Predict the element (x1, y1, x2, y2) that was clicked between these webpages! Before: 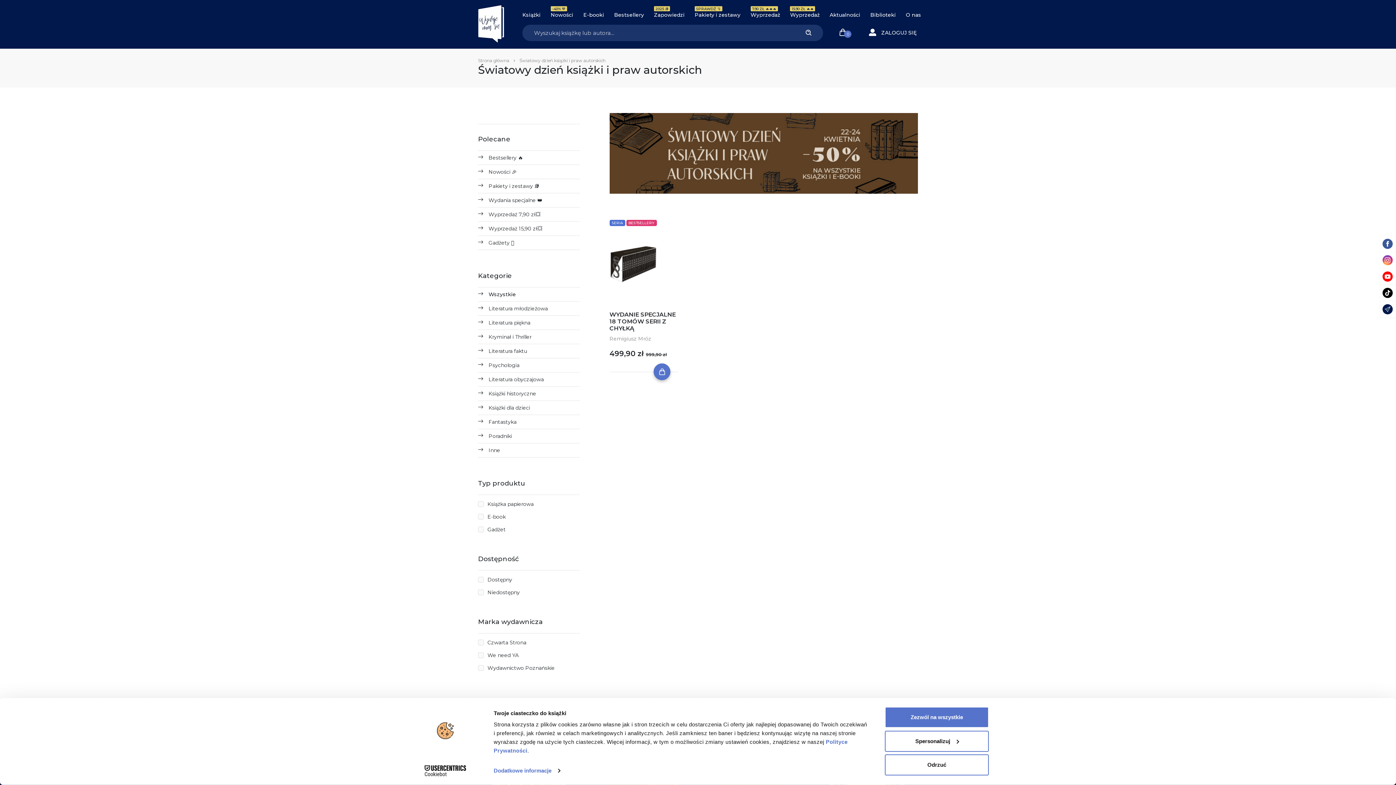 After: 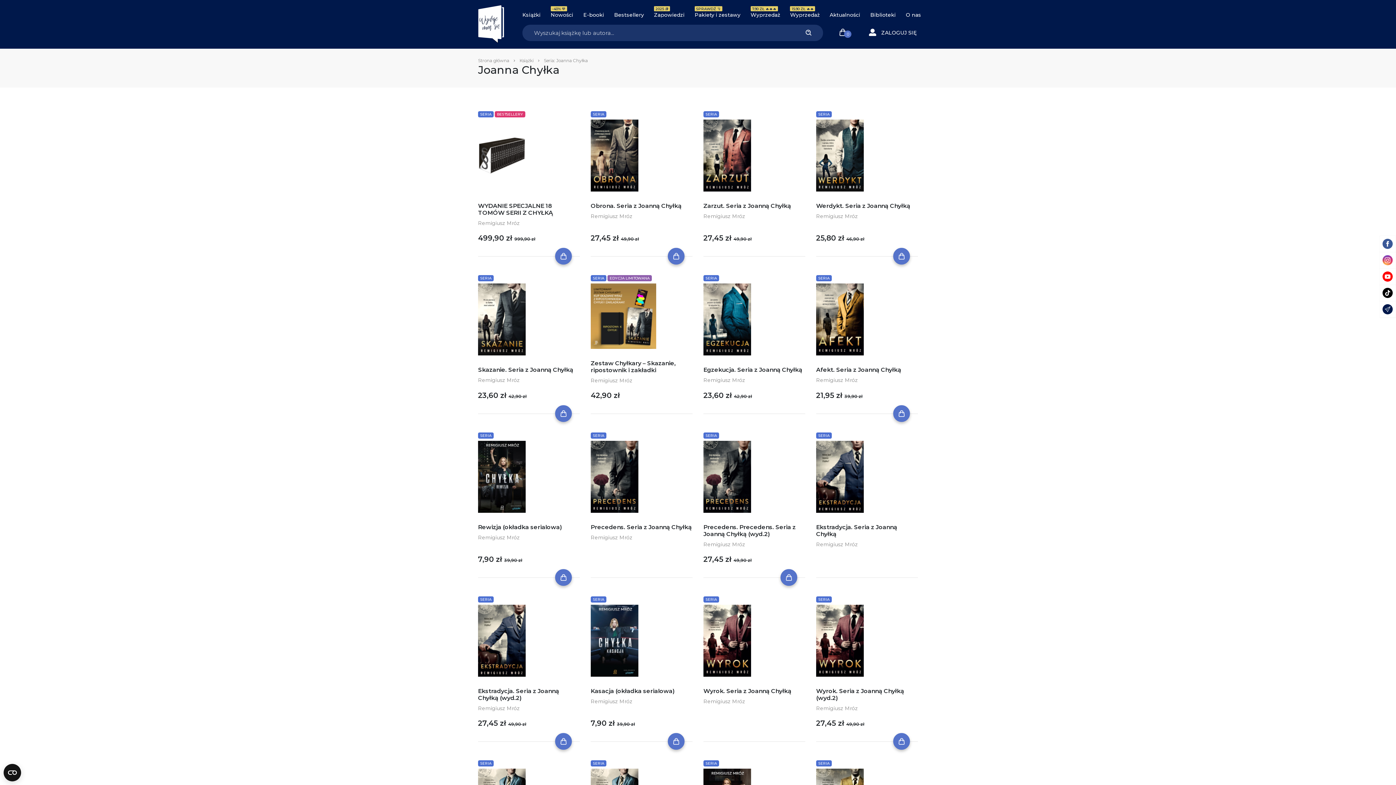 Action: label: SERIA bbox: (609, 220, 625, 226)